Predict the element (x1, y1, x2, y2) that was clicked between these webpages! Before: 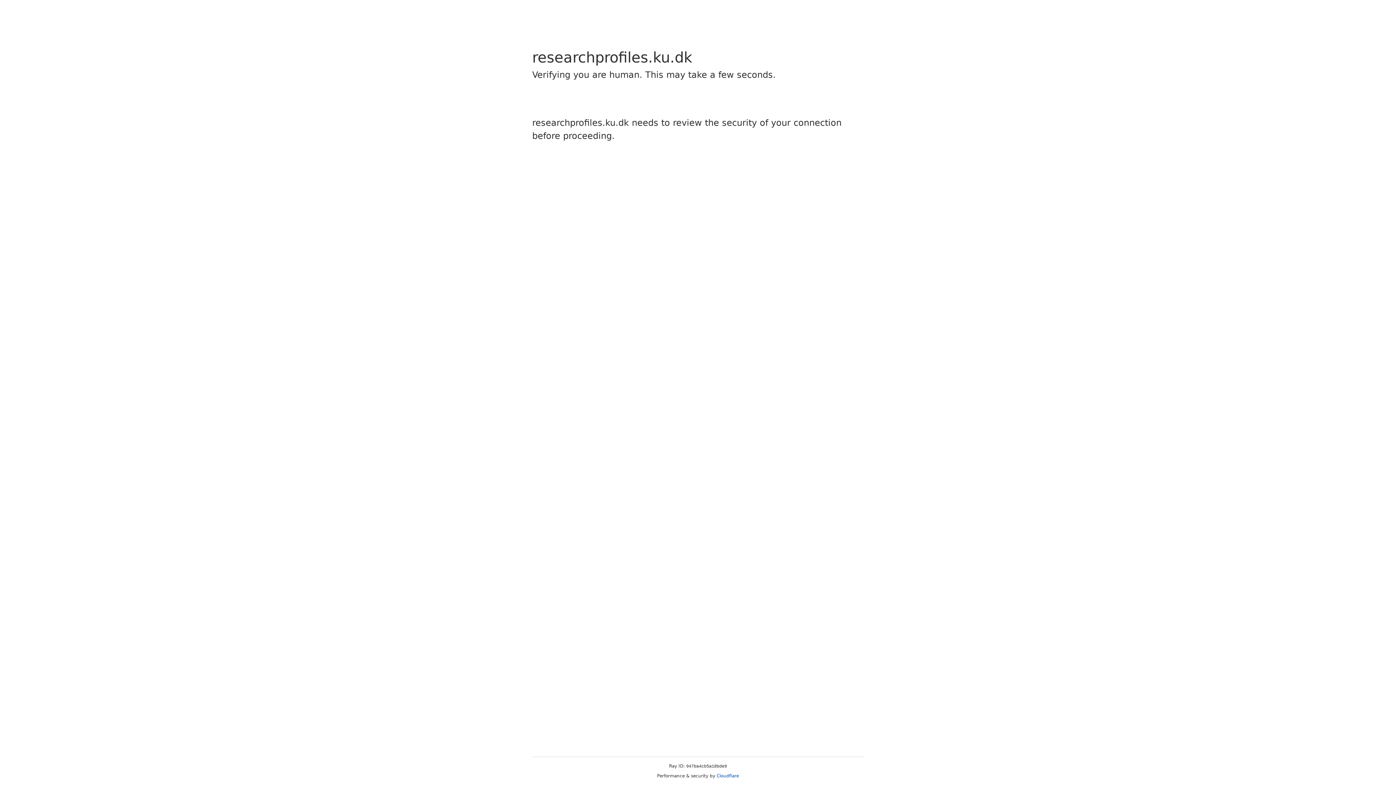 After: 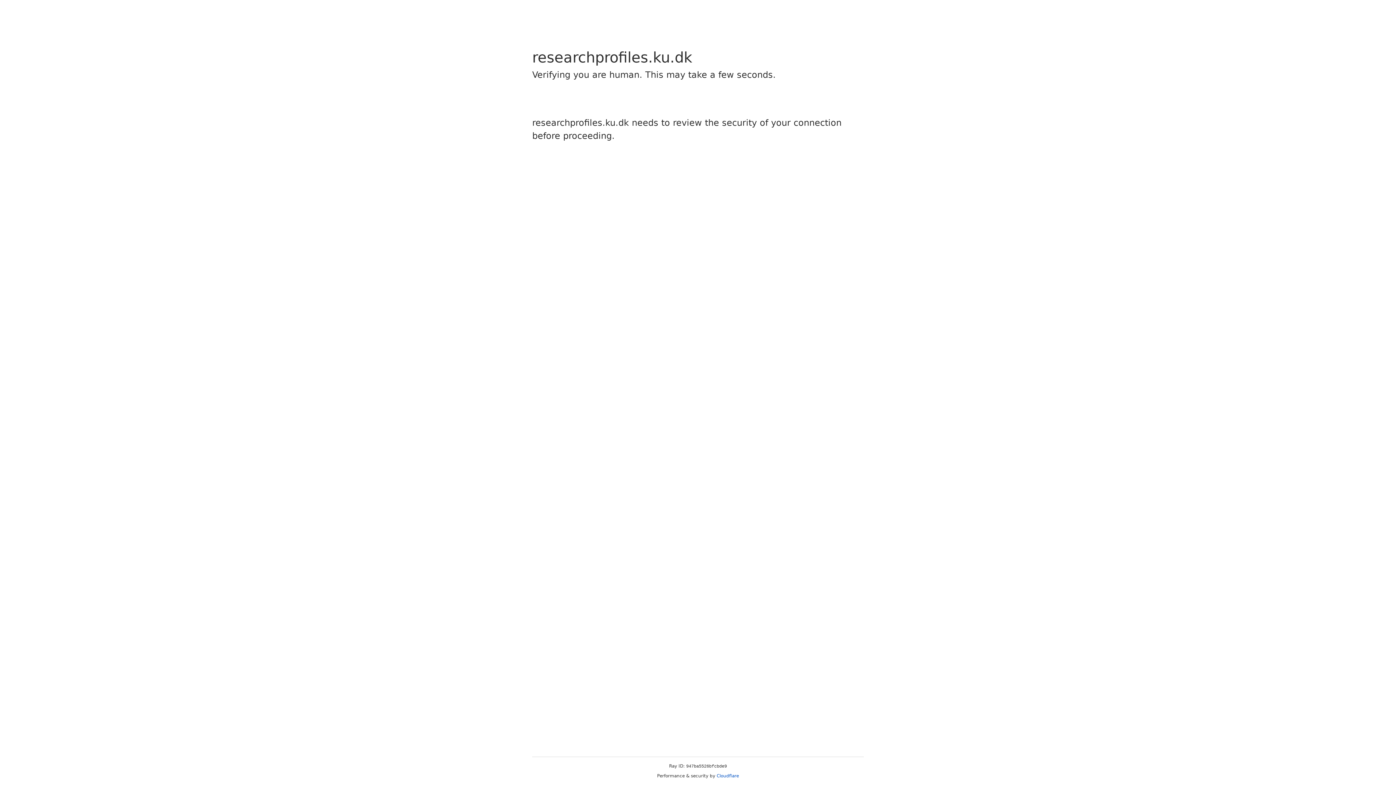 Action: label: Cloudflare bbox: (716, 773, 739, 778)